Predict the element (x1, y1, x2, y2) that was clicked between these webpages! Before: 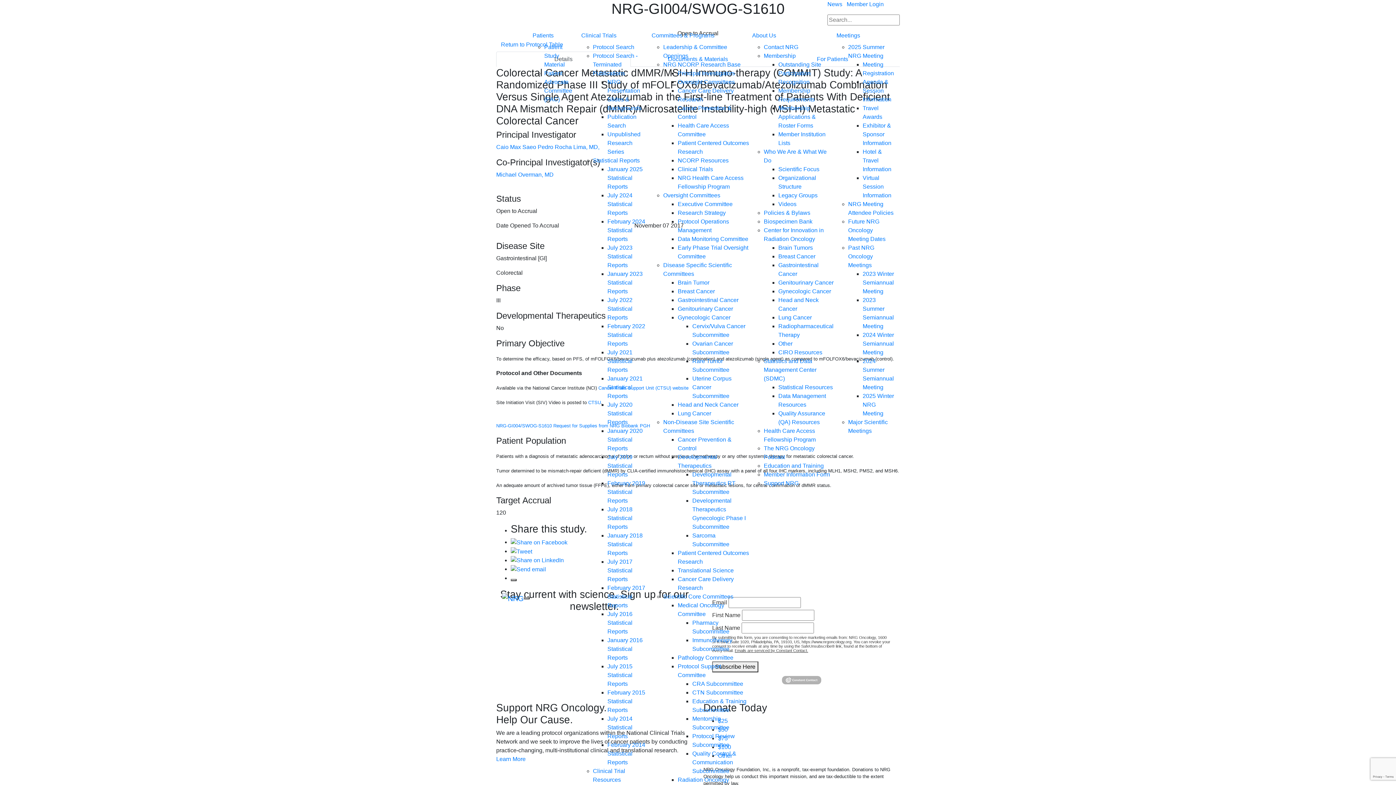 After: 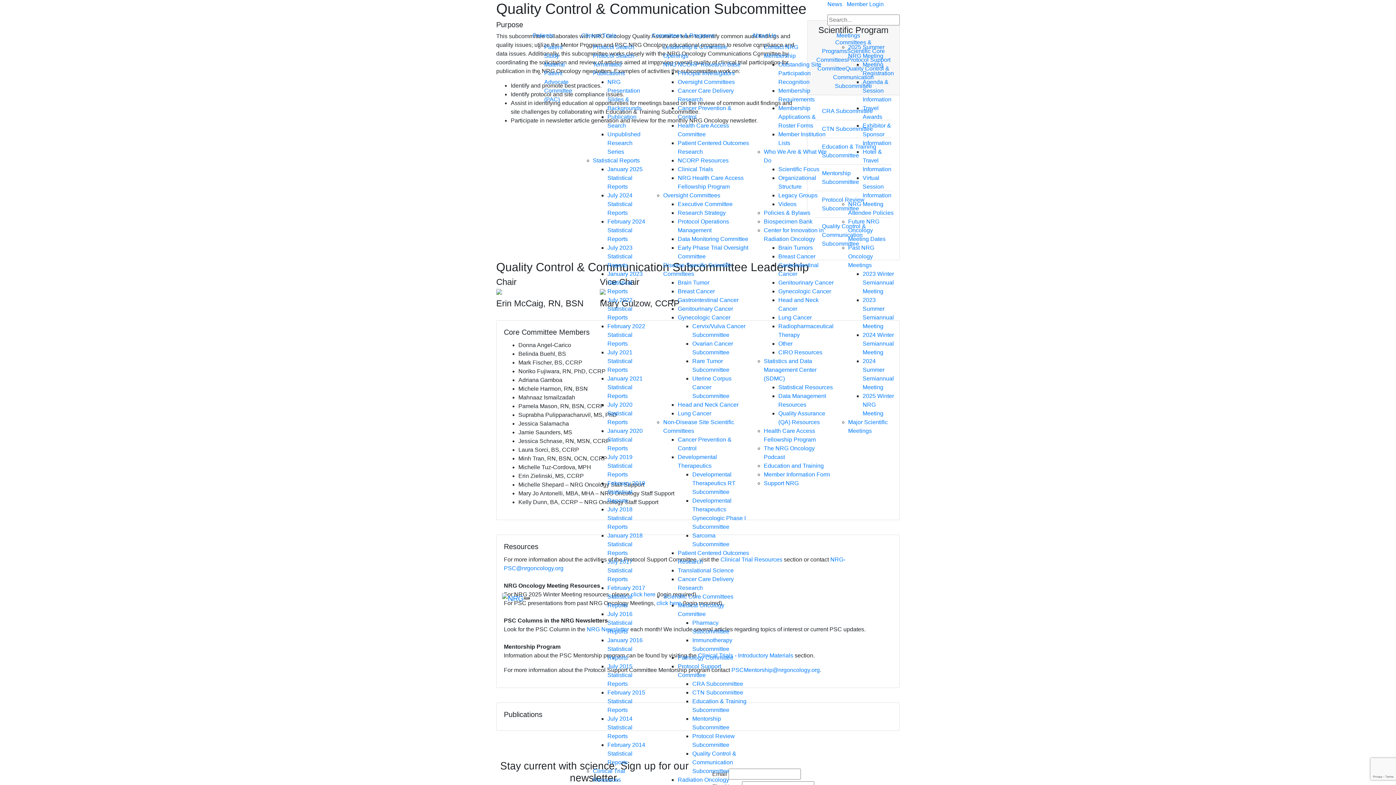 Action: label: Quality Control & Communication Subcommittee bbox: (692, 750, 736, 774)